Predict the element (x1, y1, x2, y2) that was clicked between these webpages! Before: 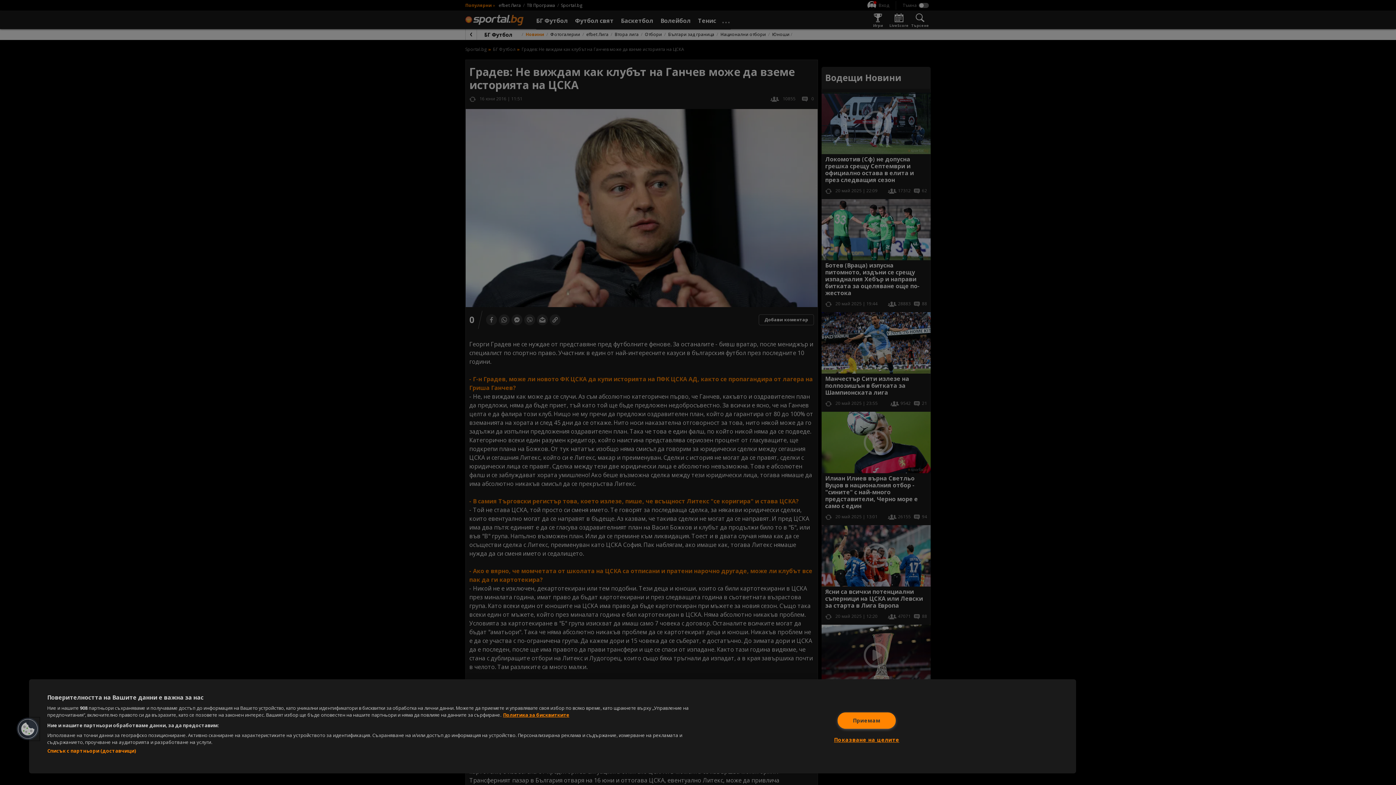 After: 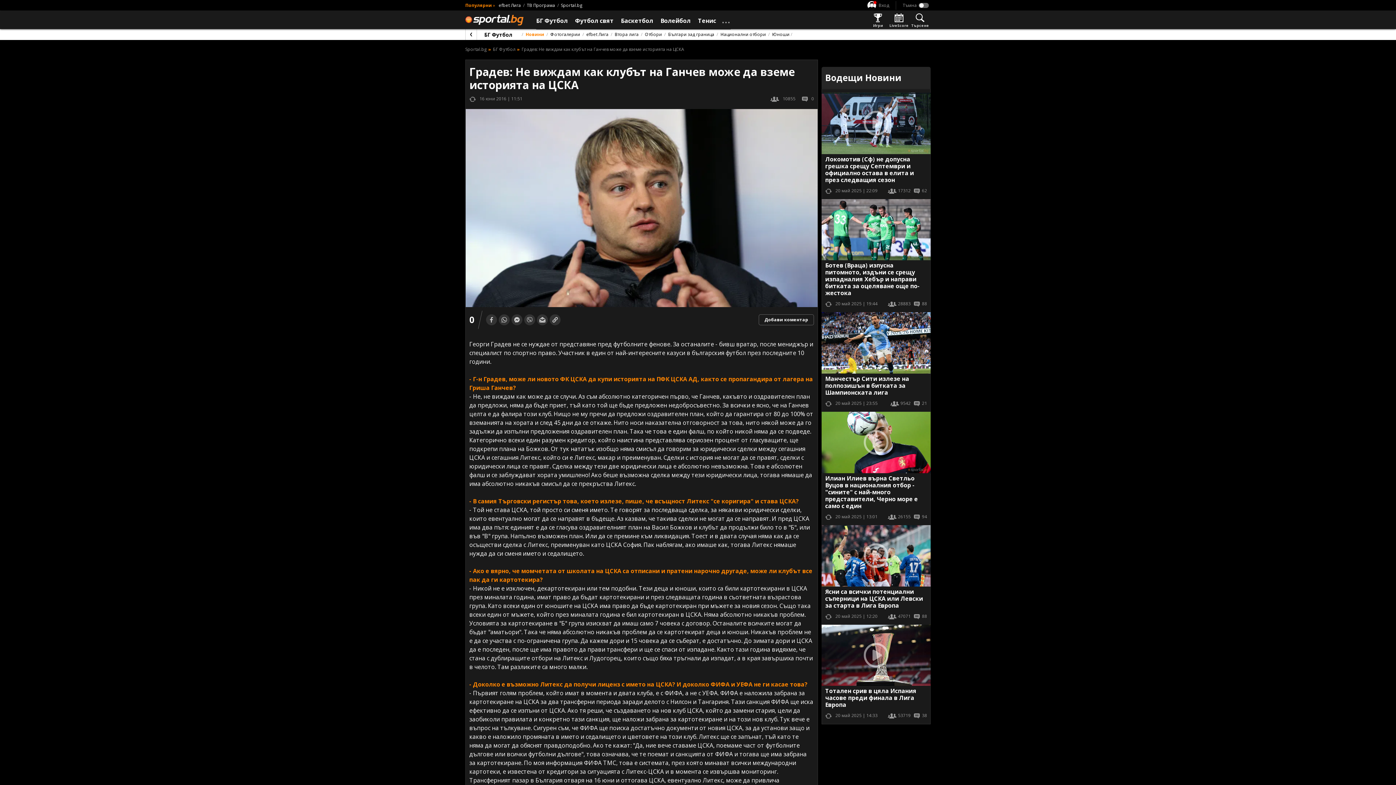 Action: label: Приемам bbox: (837, 712, 895, 728)